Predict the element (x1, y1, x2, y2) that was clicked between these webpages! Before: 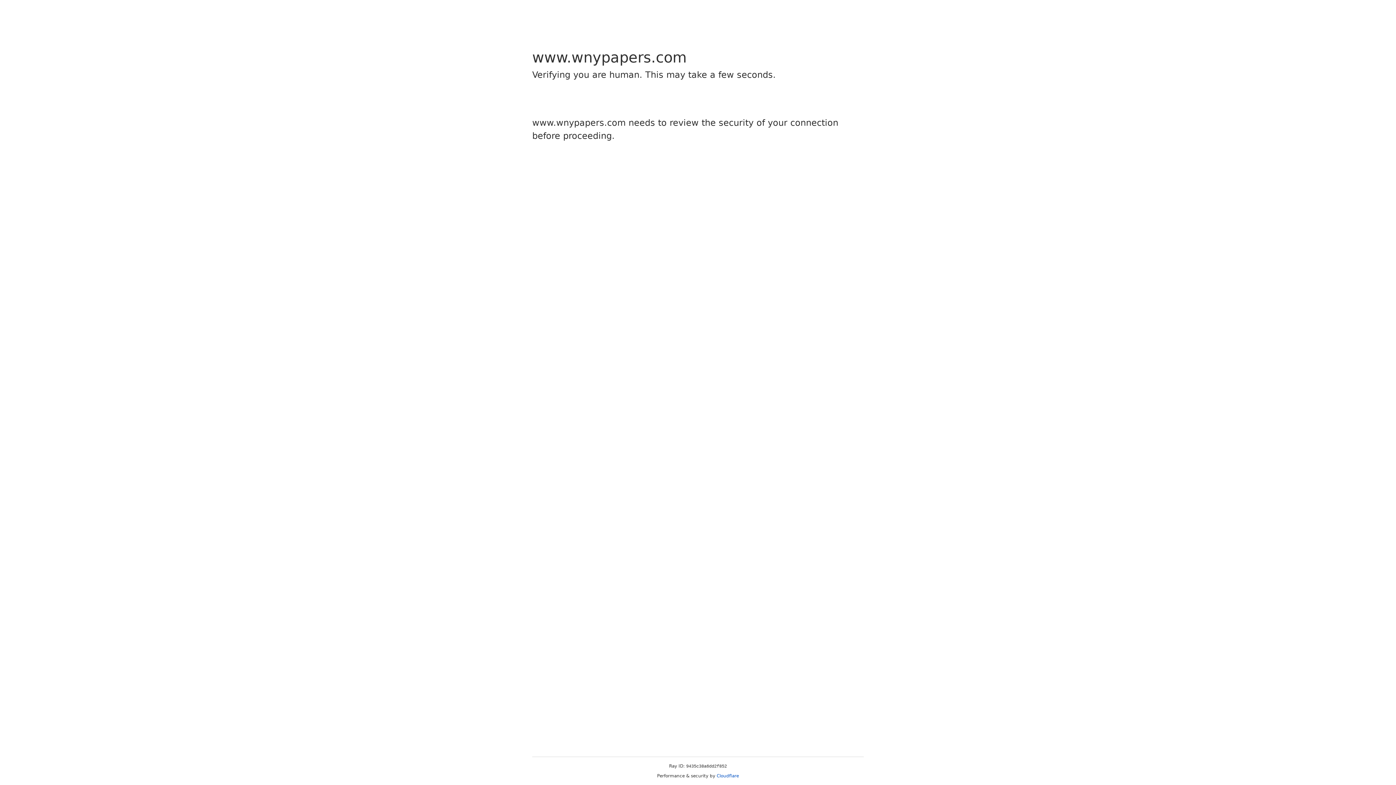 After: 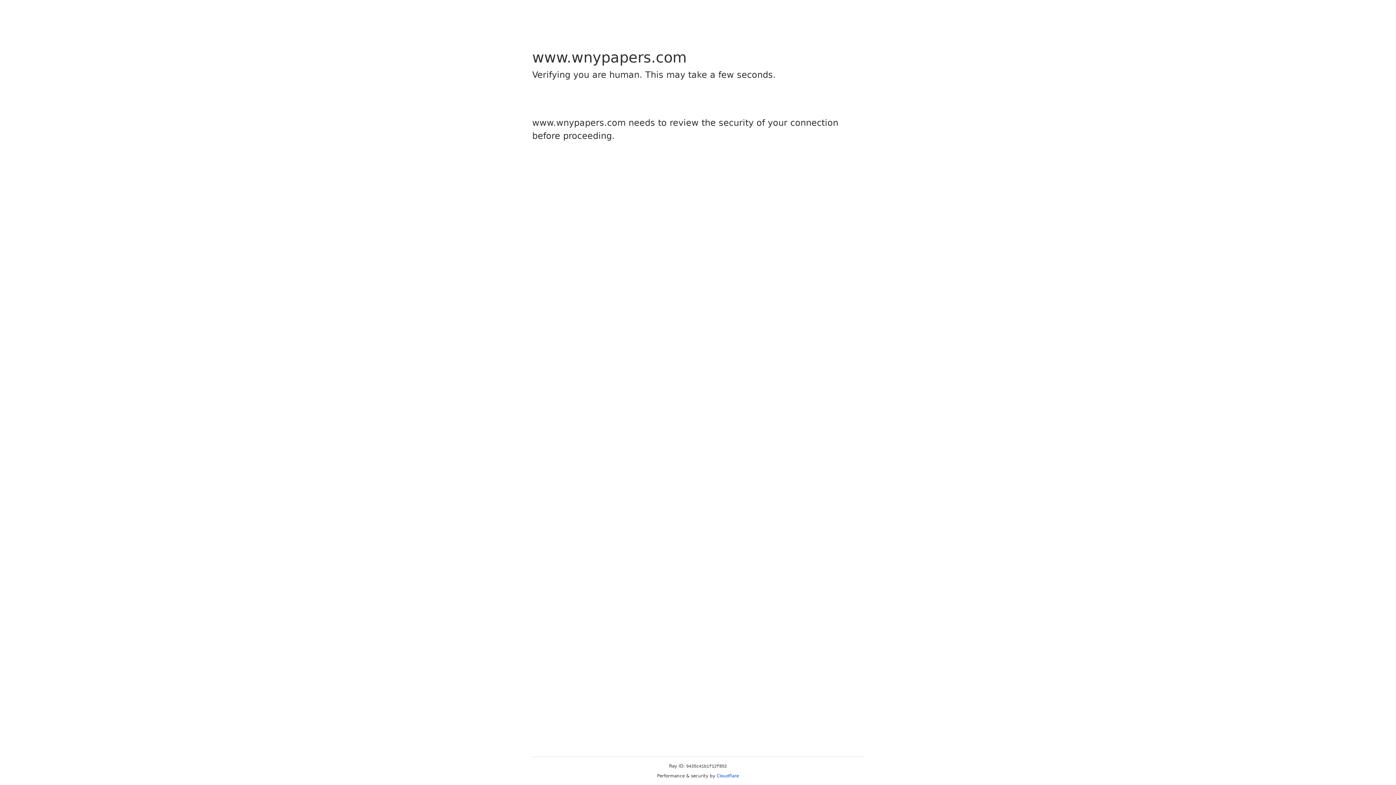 Action: label: Cloudflare bbox: (716, 773, 739, 778)